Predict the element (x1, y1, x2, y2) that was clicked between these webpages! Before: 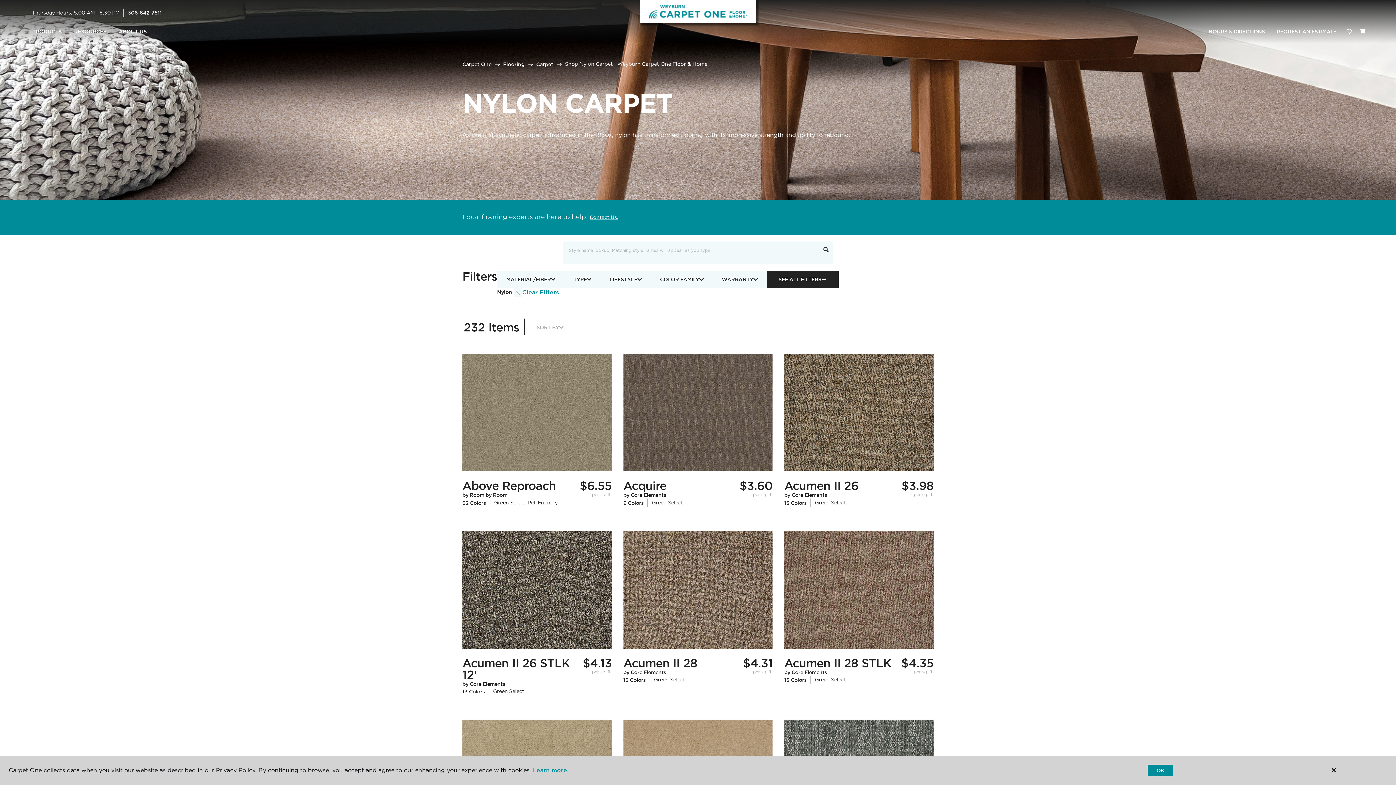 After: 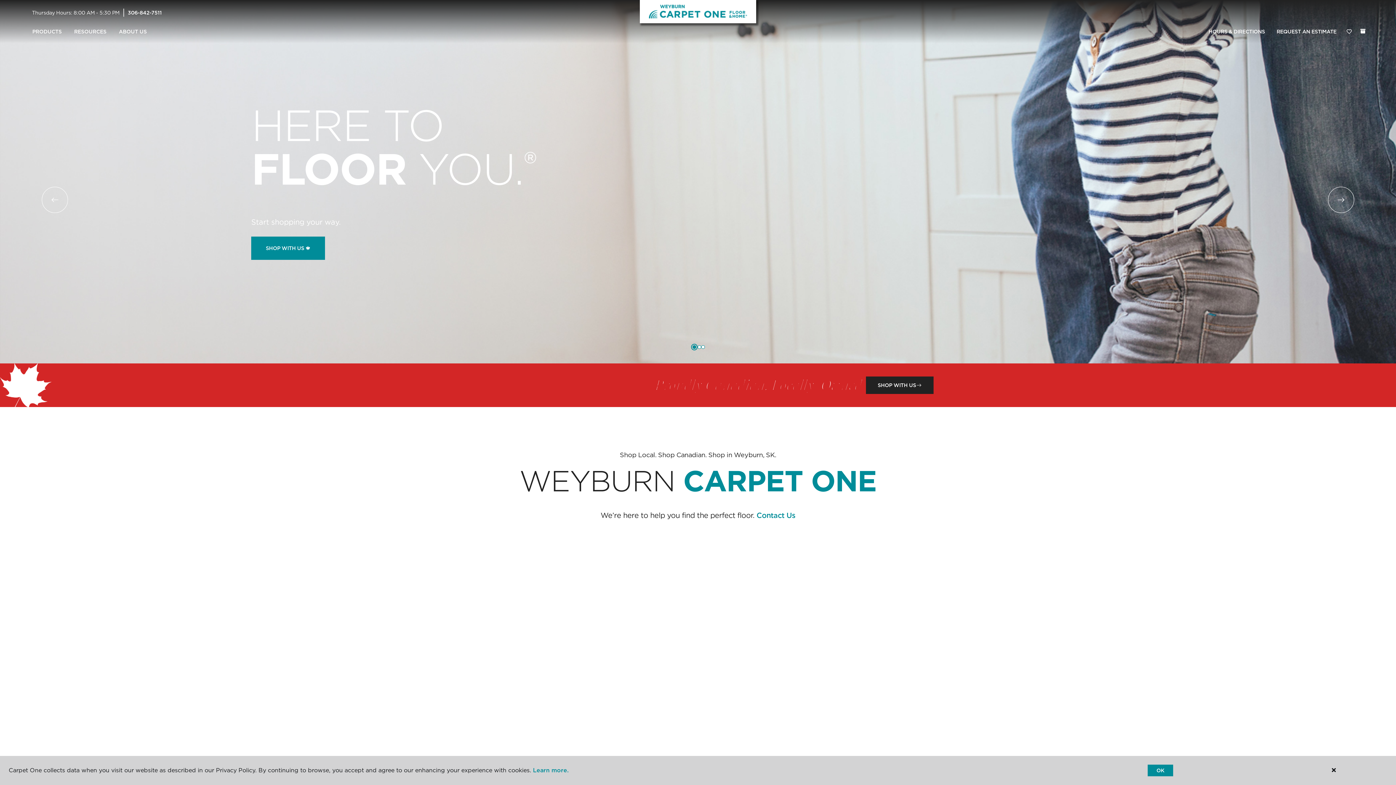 Action: bbox: (640, 0, 756, 23)